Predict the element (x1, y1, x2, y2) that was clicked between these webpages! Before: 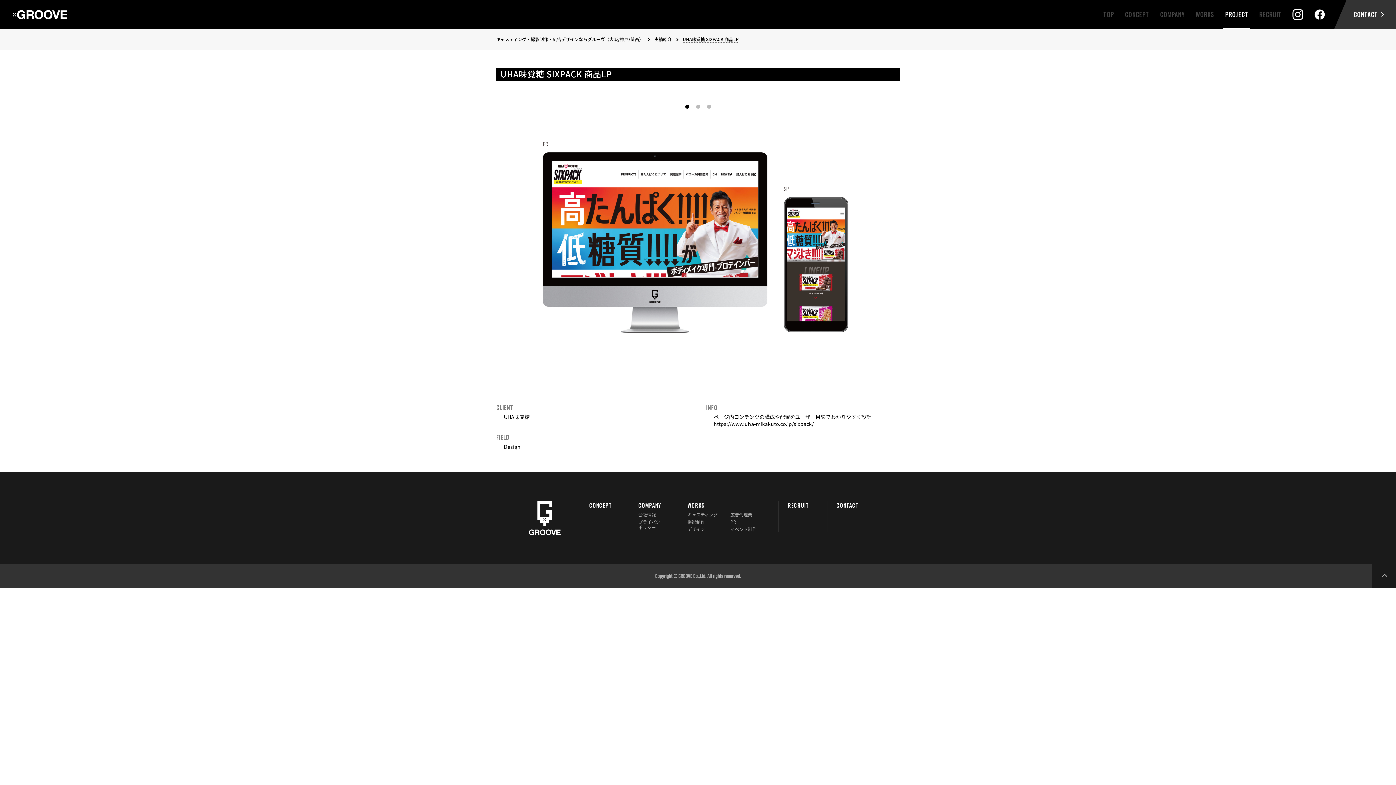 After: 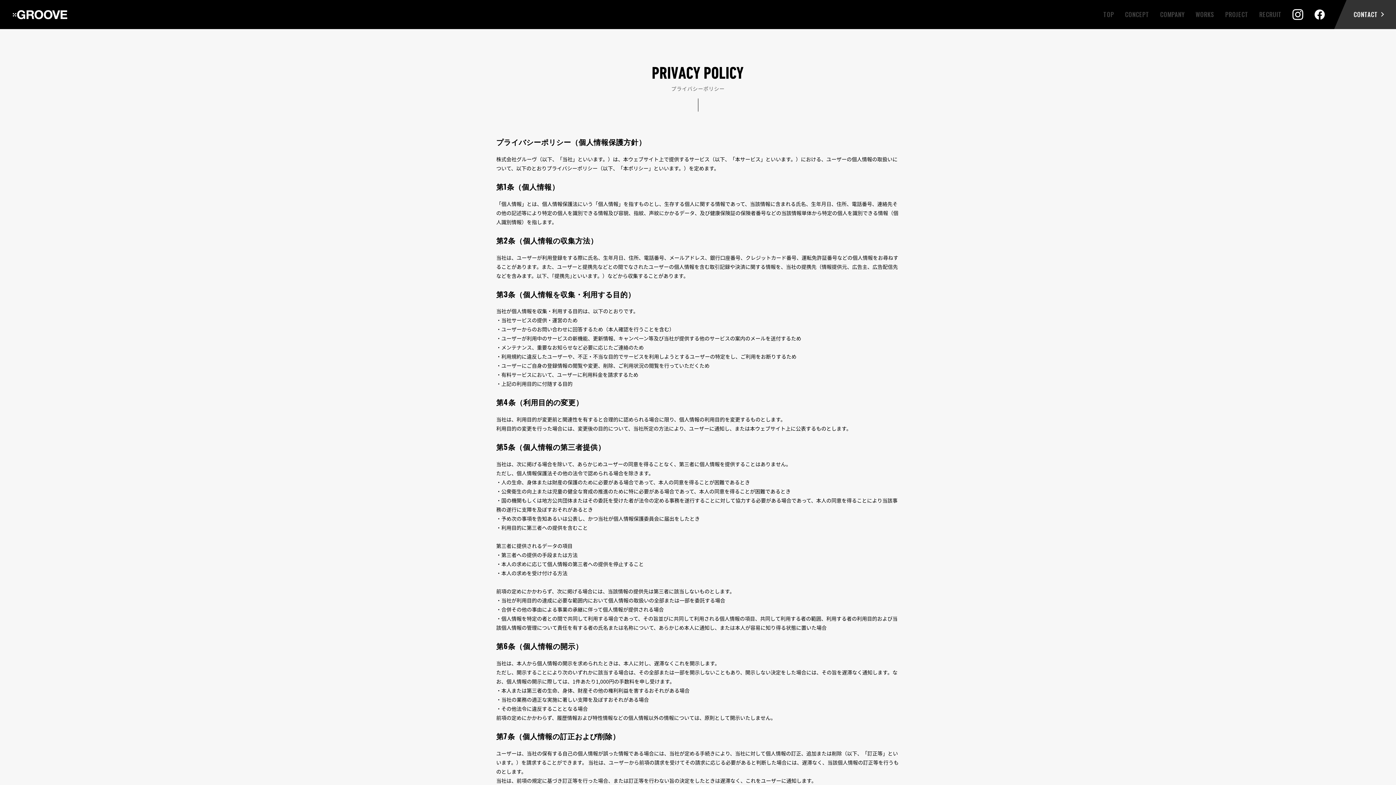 Action: bbox: (638, 518, 664, 530) label: プライバシー
ポリシー